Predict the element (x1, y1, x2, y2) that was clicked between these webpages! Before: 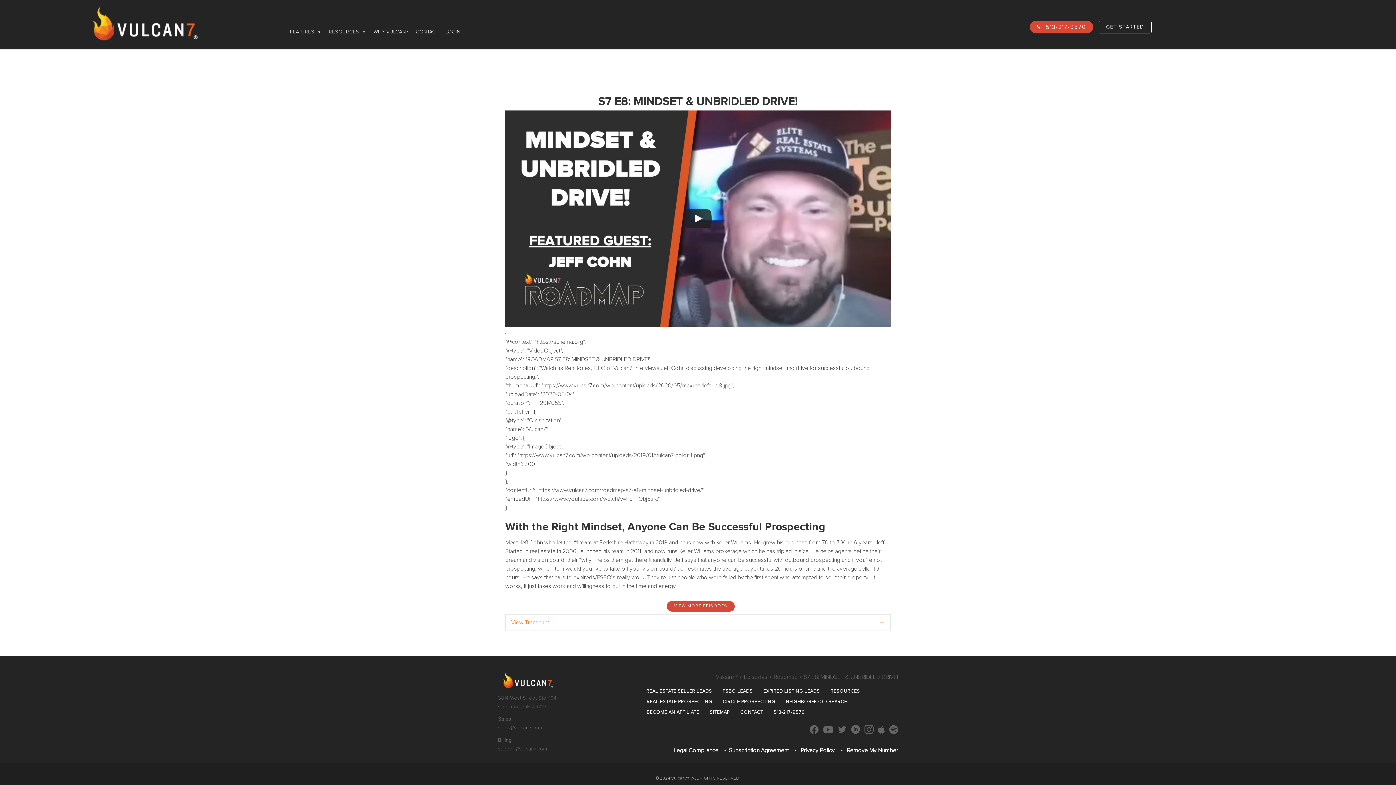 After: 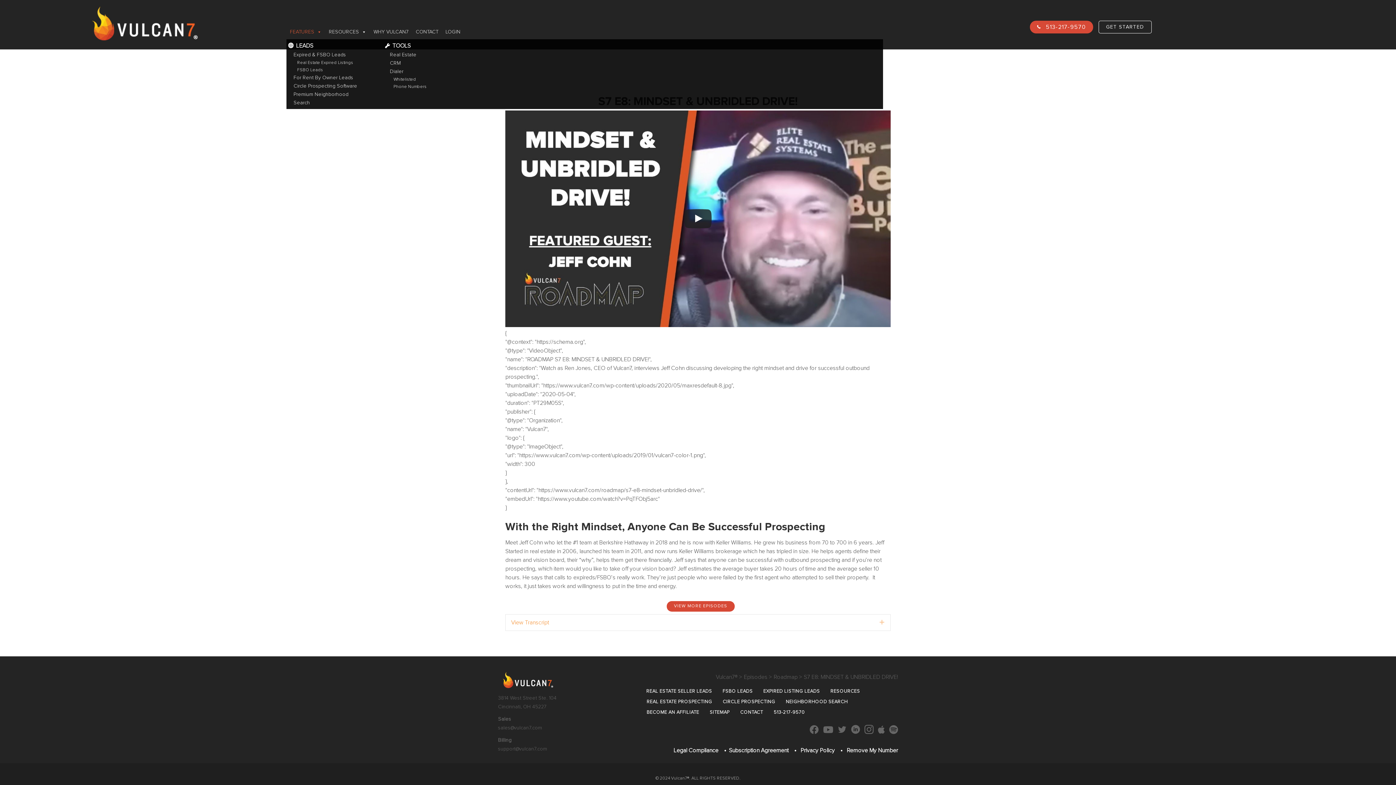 Action: bbox: (286, 24, 325, 39) label: FEATURES